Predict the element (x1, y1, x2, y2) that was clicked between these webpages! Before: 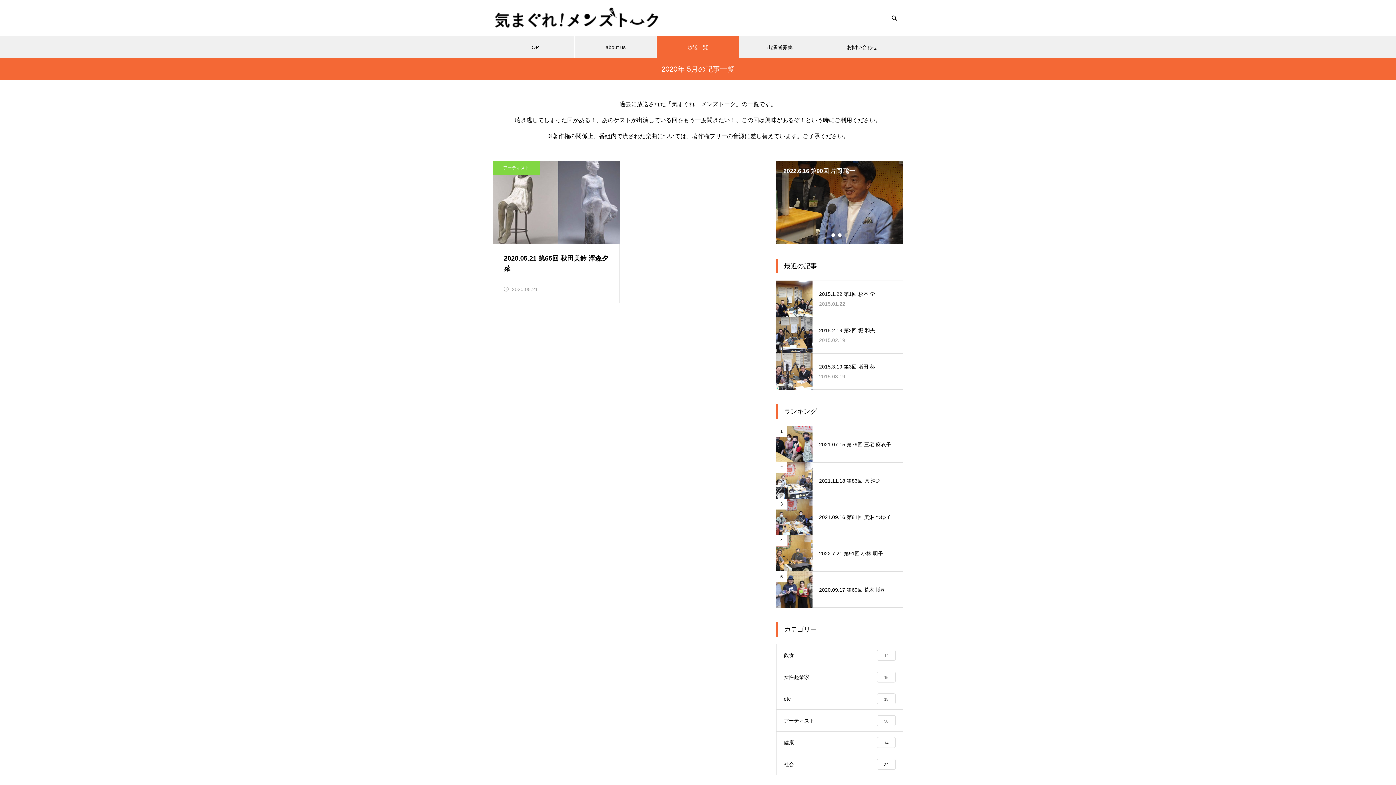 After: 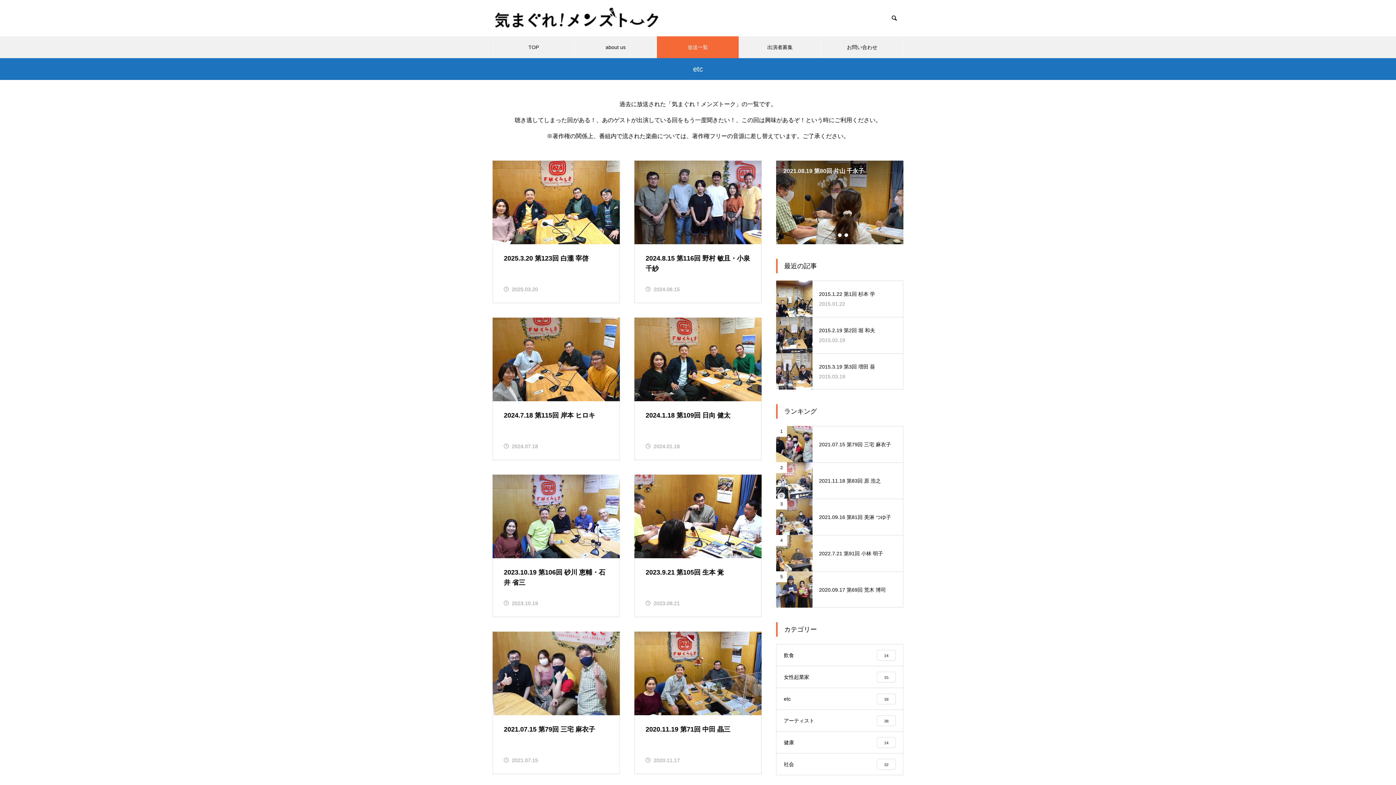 Action: label: etc
18 bbox: (776, 688, 903, 710)